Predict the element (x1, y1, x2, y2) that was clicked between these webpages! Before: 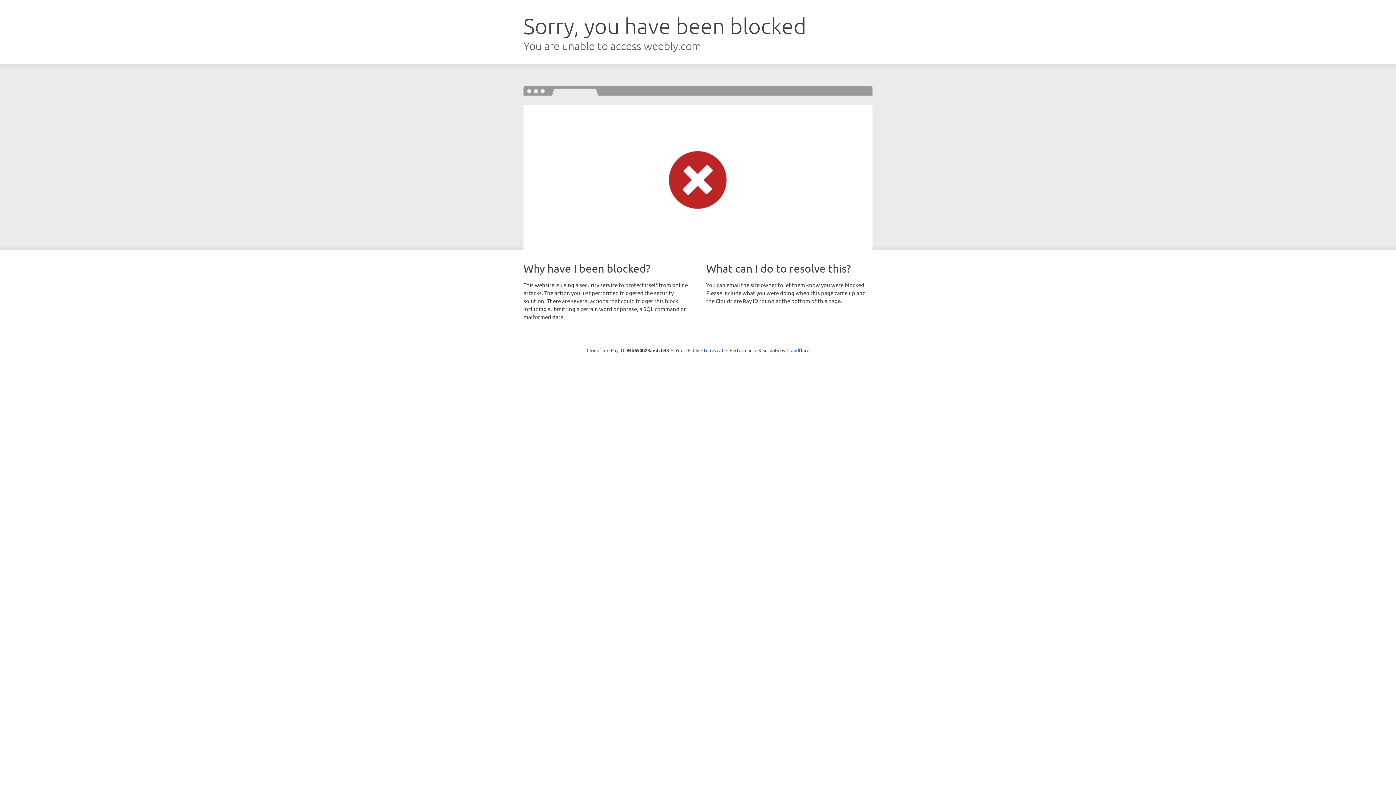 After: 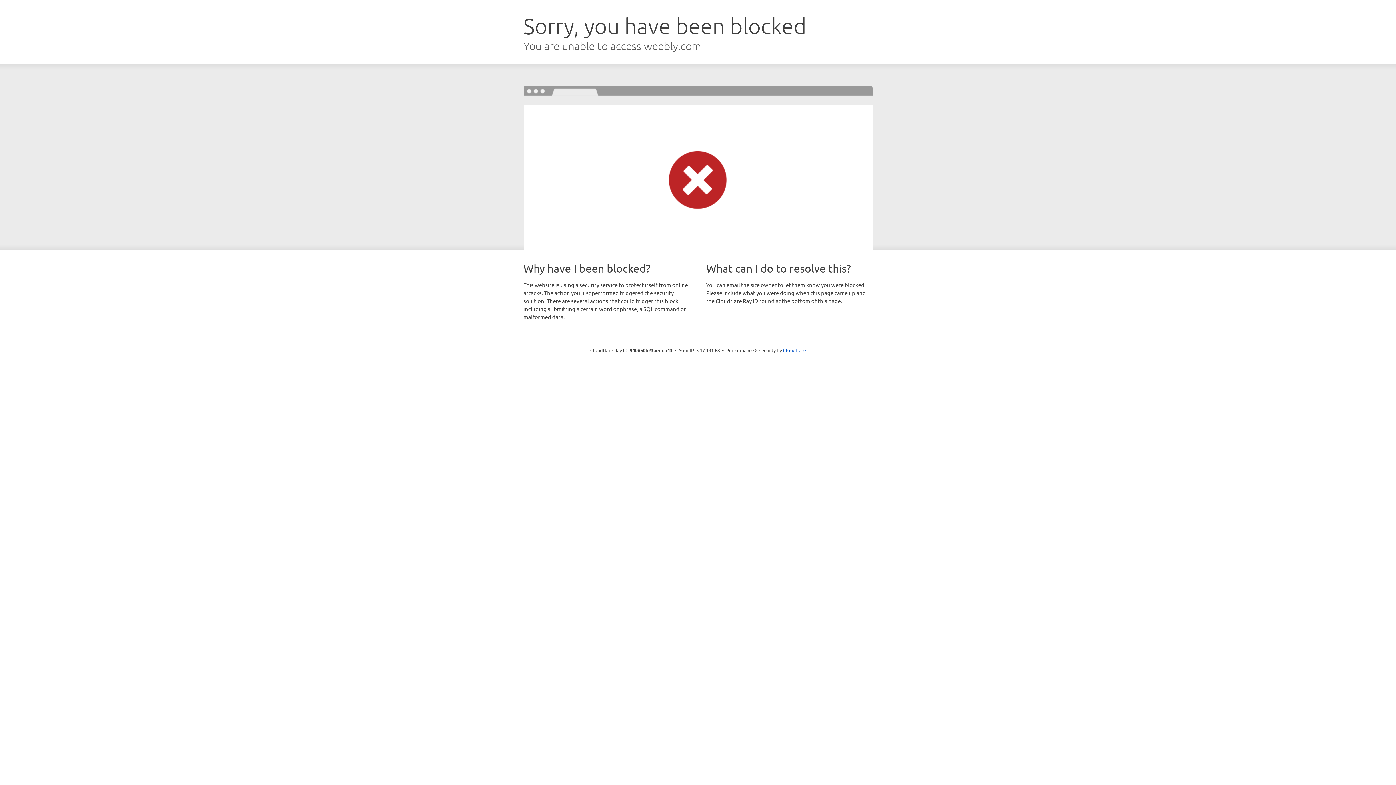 Action: bbox: (692, 346, 723, 353) label: Click to reveal